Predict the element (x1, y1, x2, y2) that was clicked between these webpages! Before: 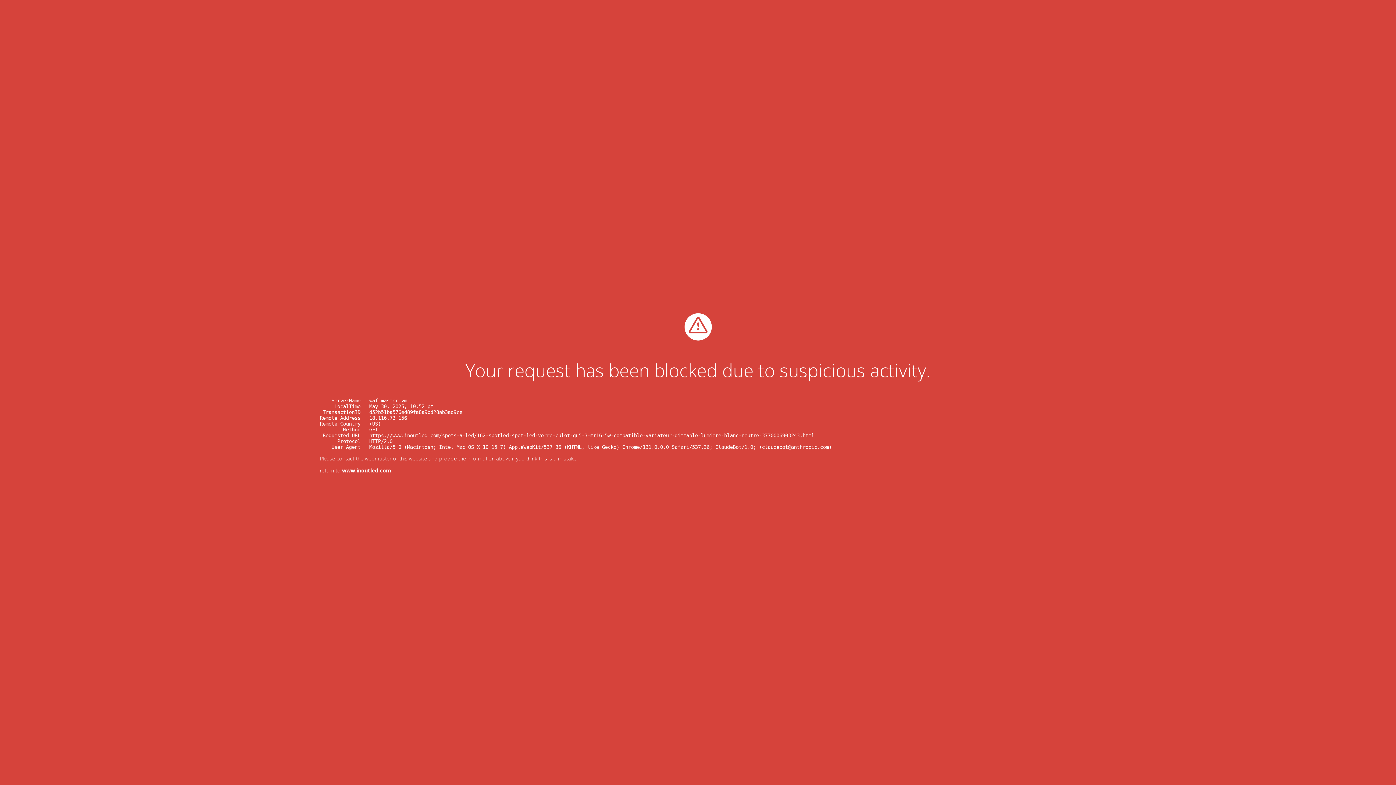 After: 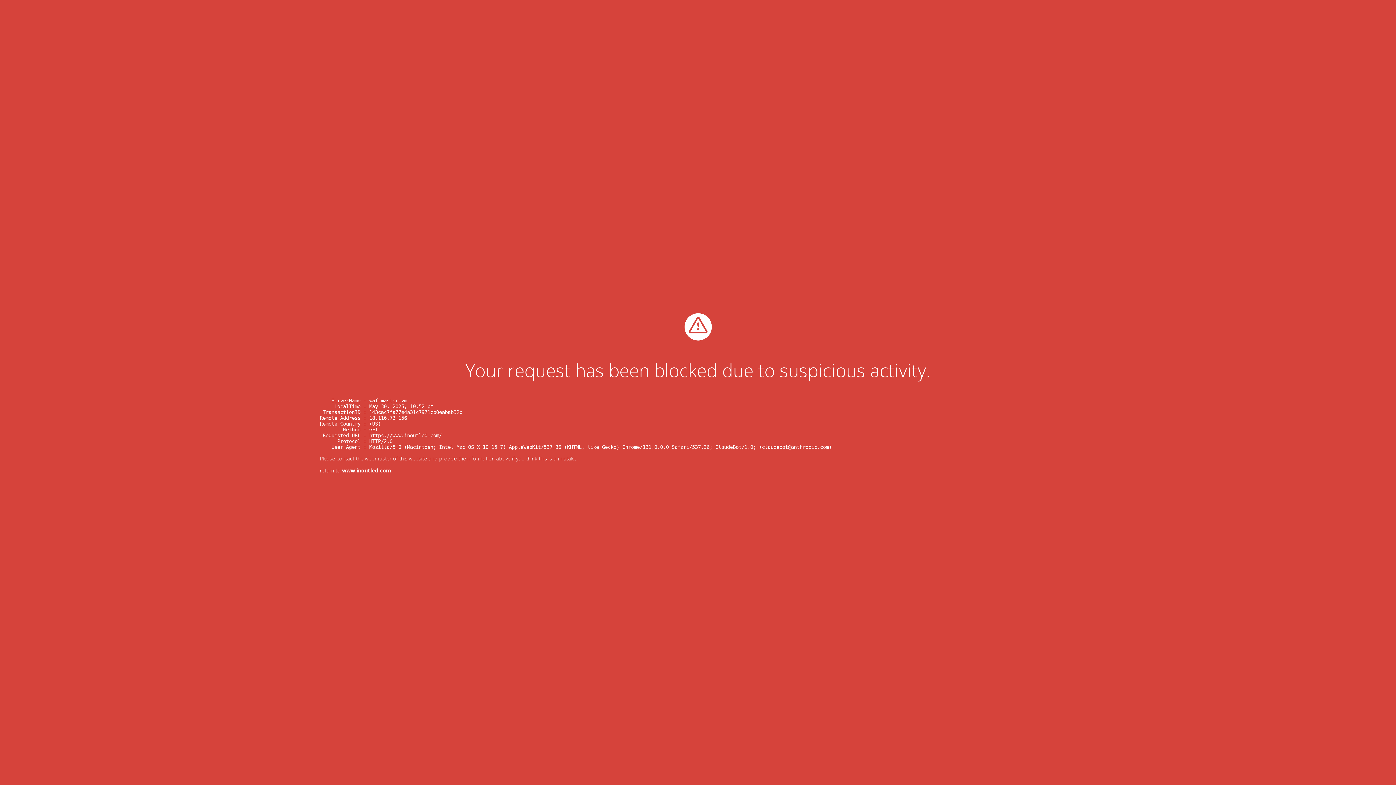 Action: label: www.inoutled.com bbox: (342, 467, 391, 474)